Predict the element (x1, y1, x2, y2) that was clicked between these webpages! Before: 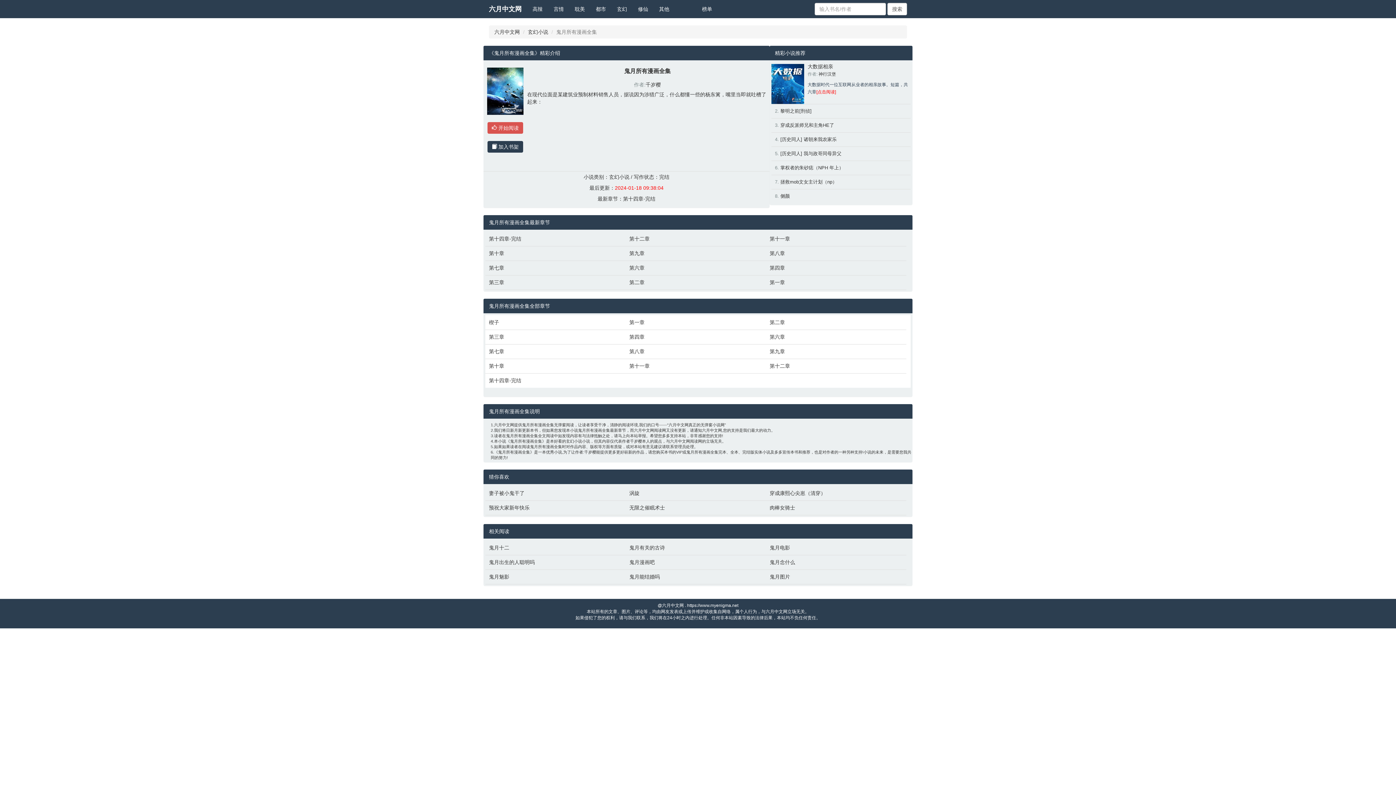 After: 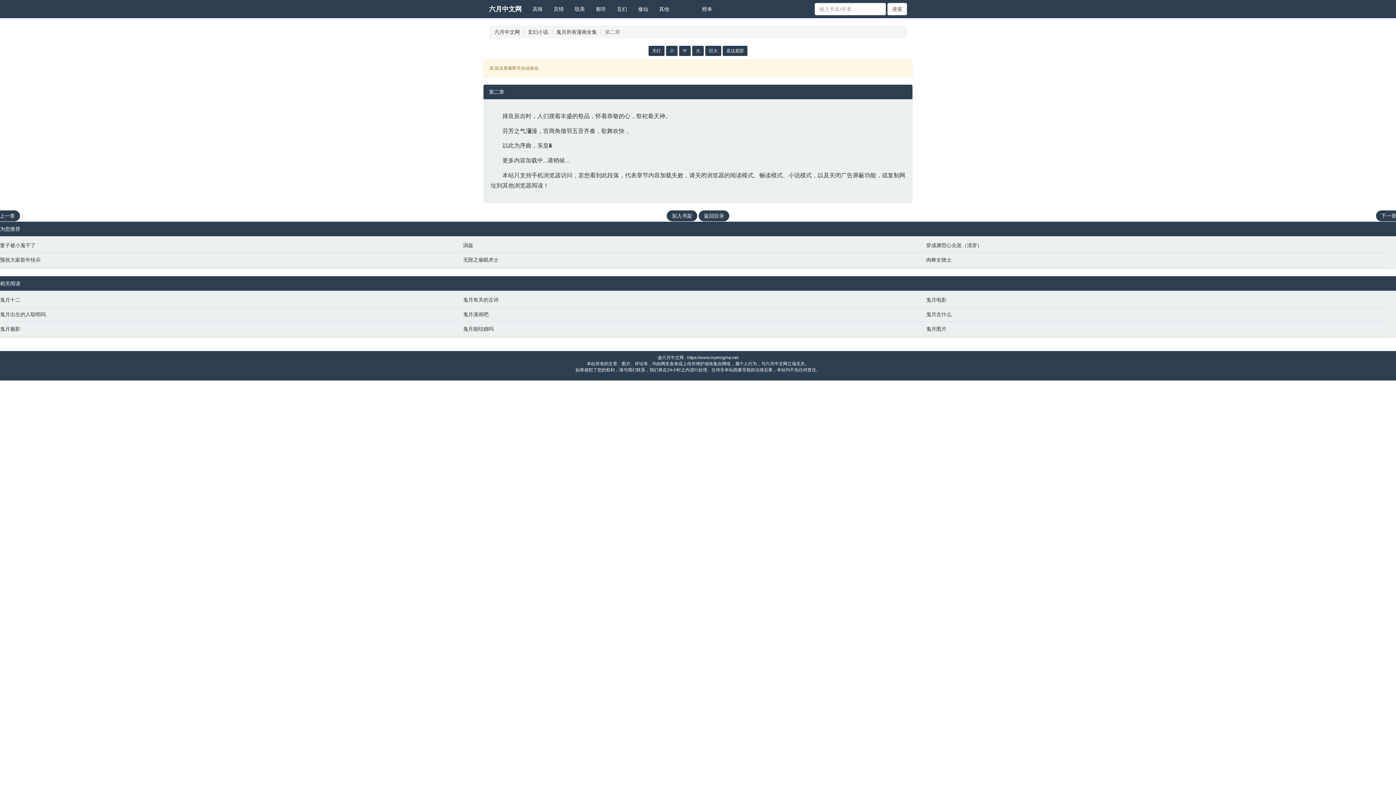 Action: label: 第二章 bbox: (769, 318, 903, 326)